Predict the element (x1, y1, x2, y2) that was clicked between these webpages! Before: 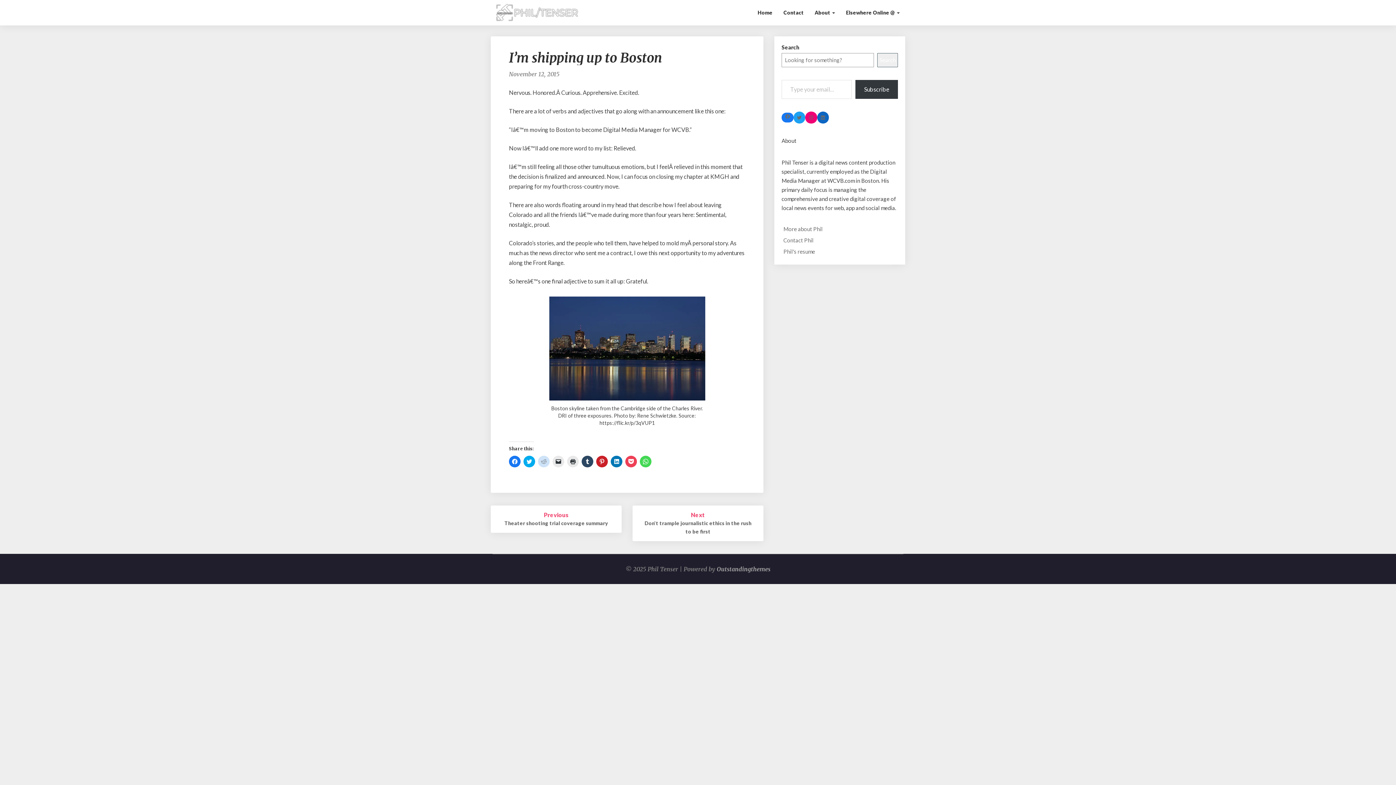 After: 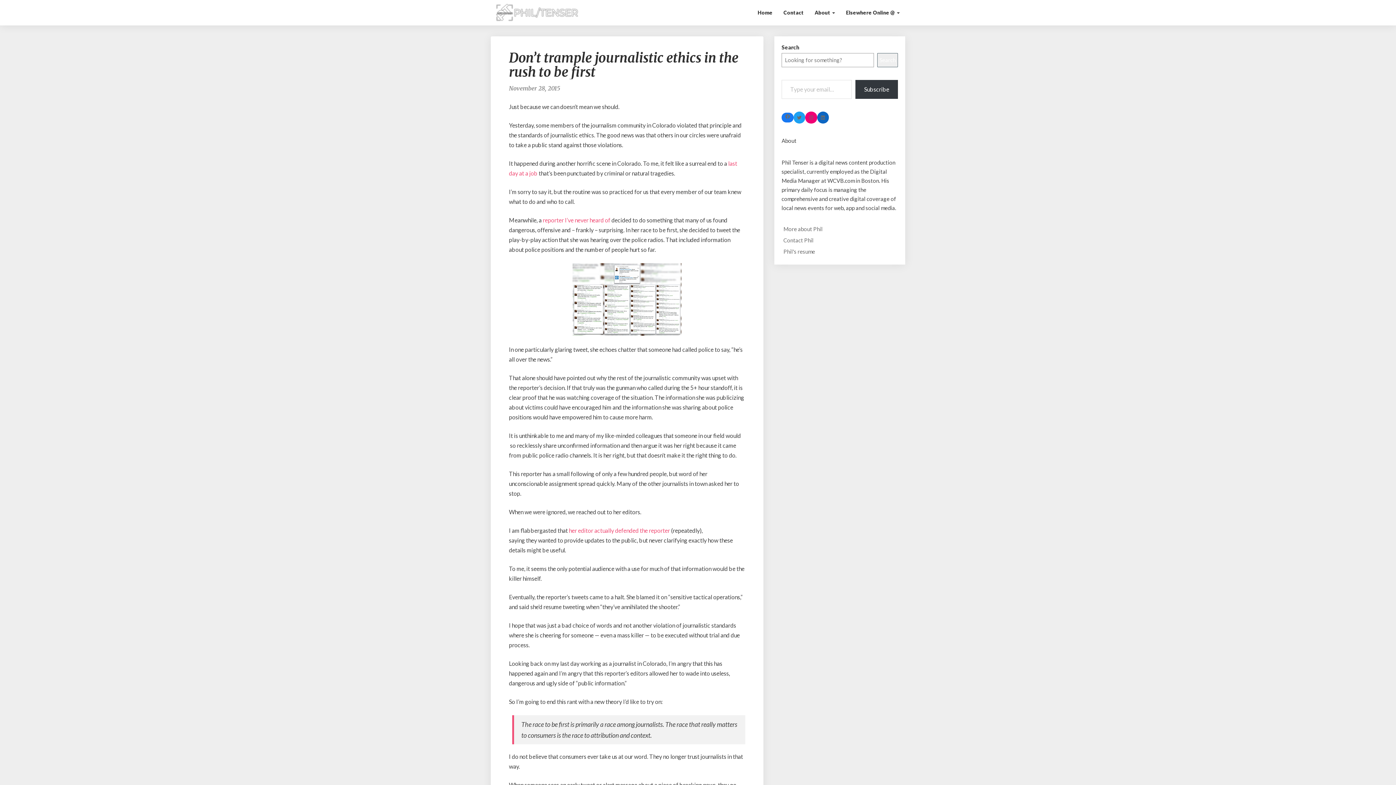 Action: label: Next

Don’t trample journalistic ethics in the rush to be first bbox: (632, 505, 763, 541)